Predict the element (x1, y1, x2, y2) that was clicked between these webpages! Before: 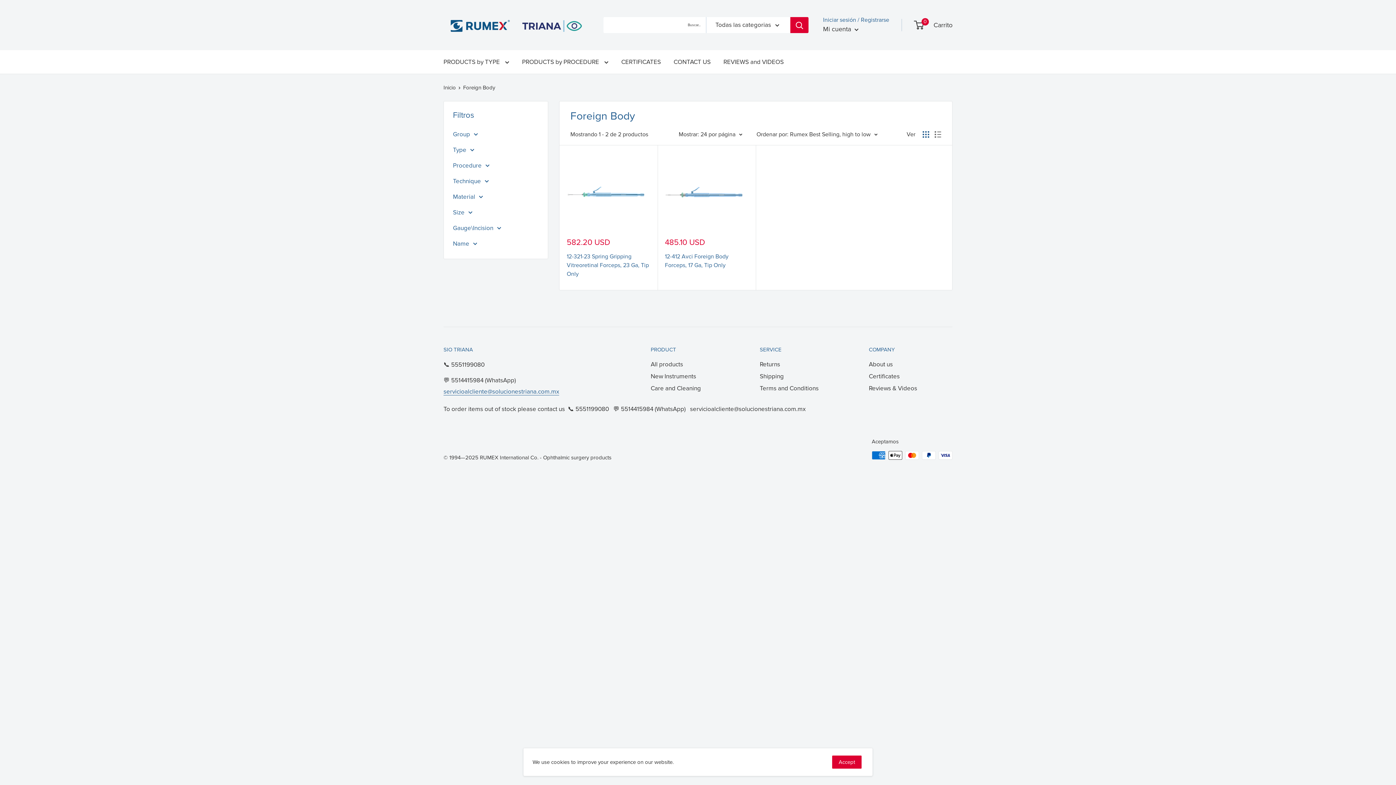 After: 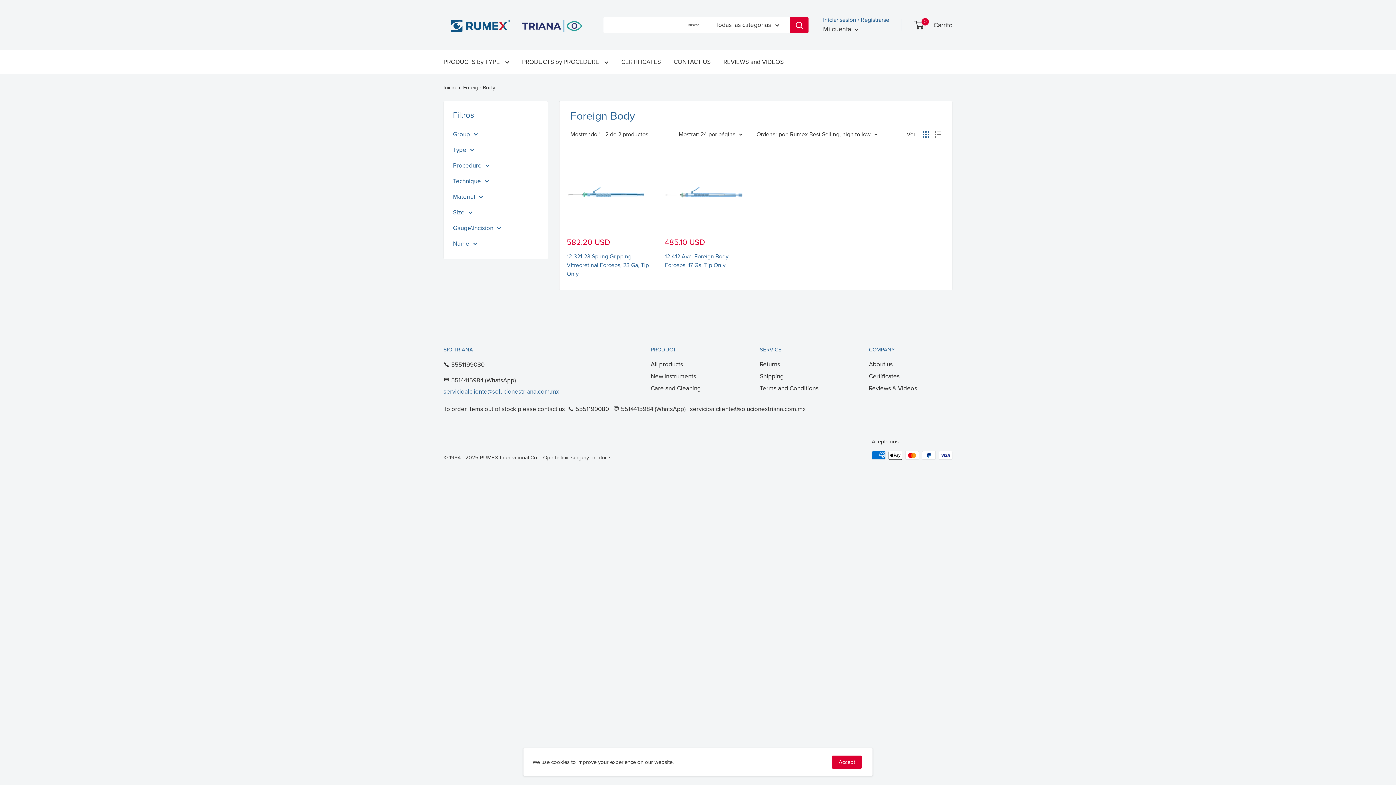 Action: bbox: (922, 131, 929, 137) label: Mostrar productos como cuadrícula